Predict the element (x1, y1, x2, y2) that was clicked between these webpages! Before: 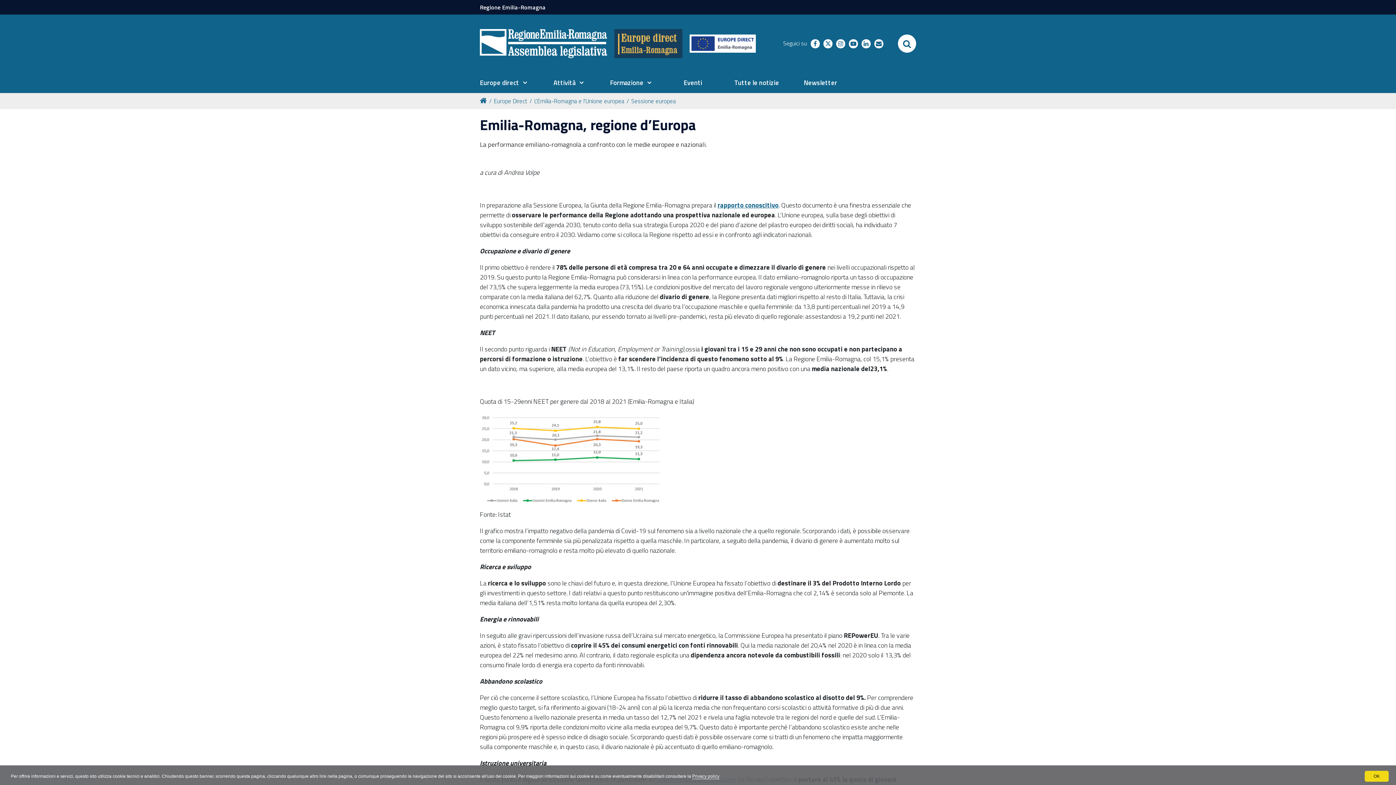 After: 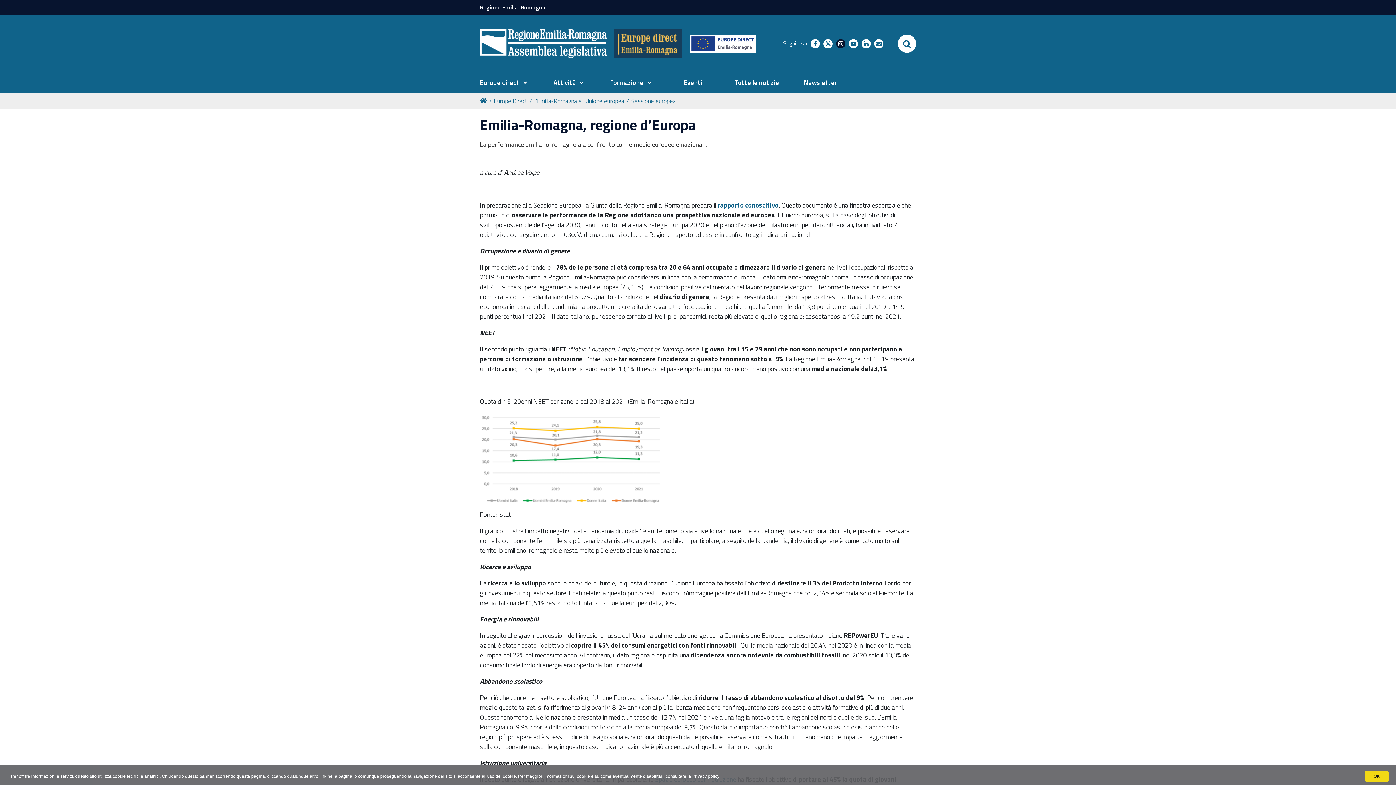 Action: label: instagram bbox: (836, 39, 845, 48)